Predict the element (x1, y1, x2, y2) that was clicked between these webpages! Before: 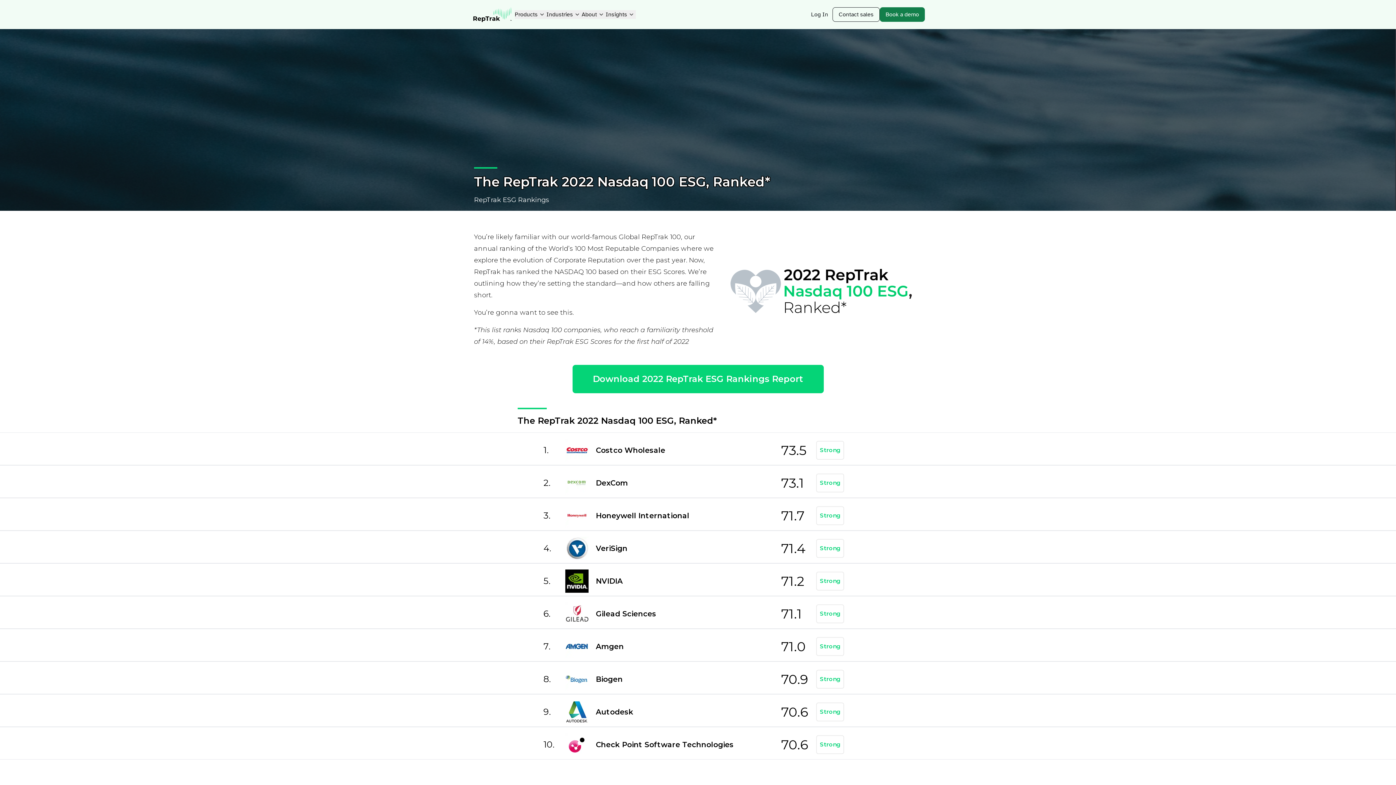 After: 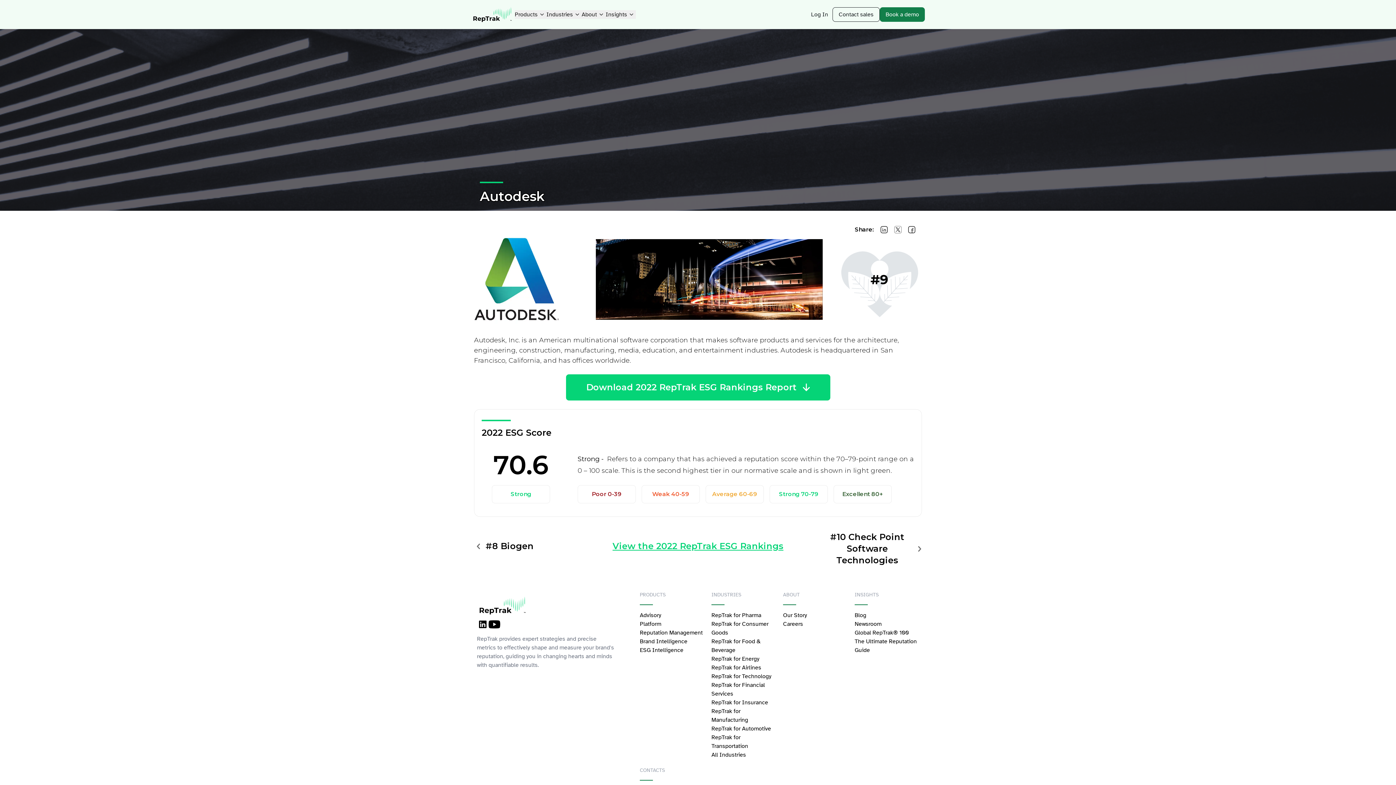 Action: bbox: (0, 694, 1396, 726) label: 9.
Autodesk
70.6
Strong